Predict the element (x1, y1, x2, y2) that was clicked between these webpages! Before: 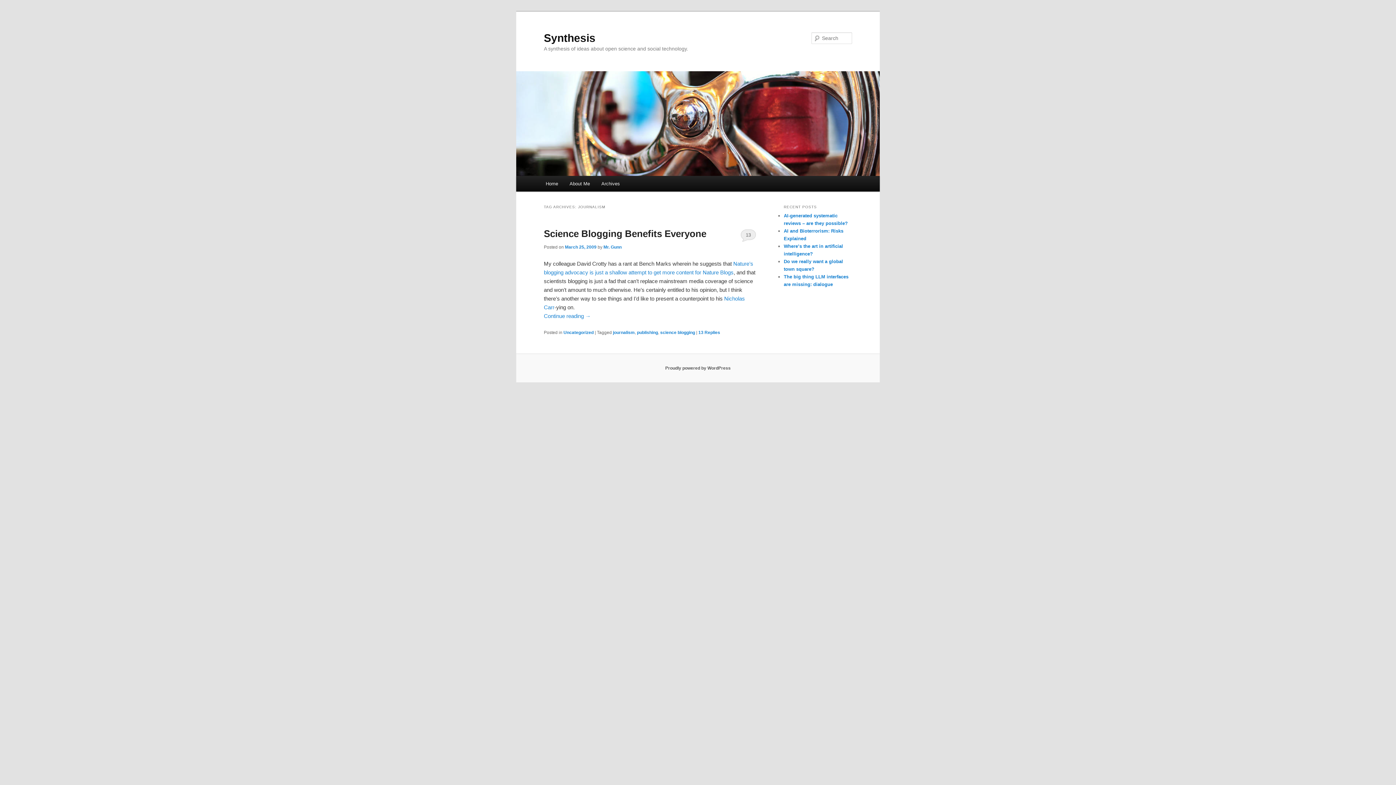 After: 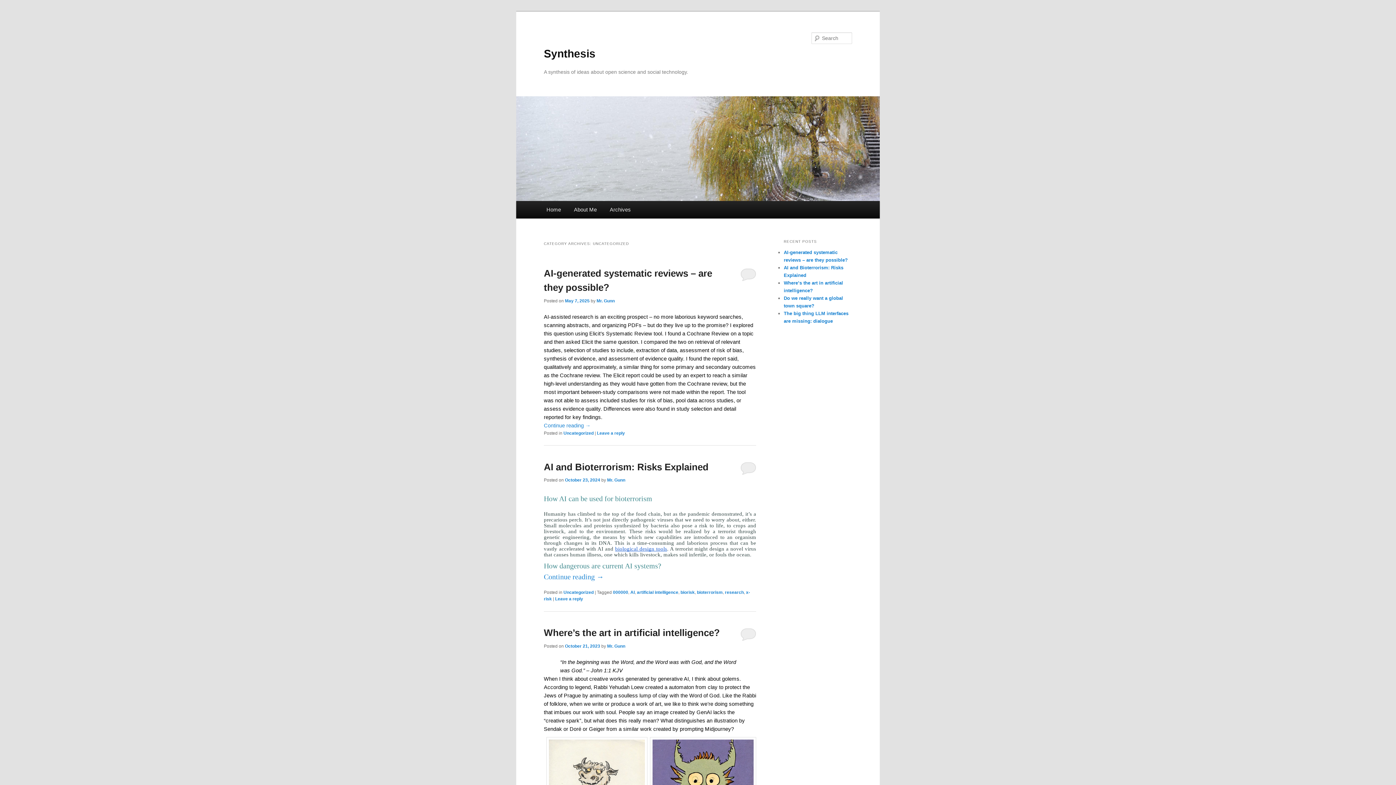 Action: label: Uncategorized bbox: (563, 330, 593, 335)